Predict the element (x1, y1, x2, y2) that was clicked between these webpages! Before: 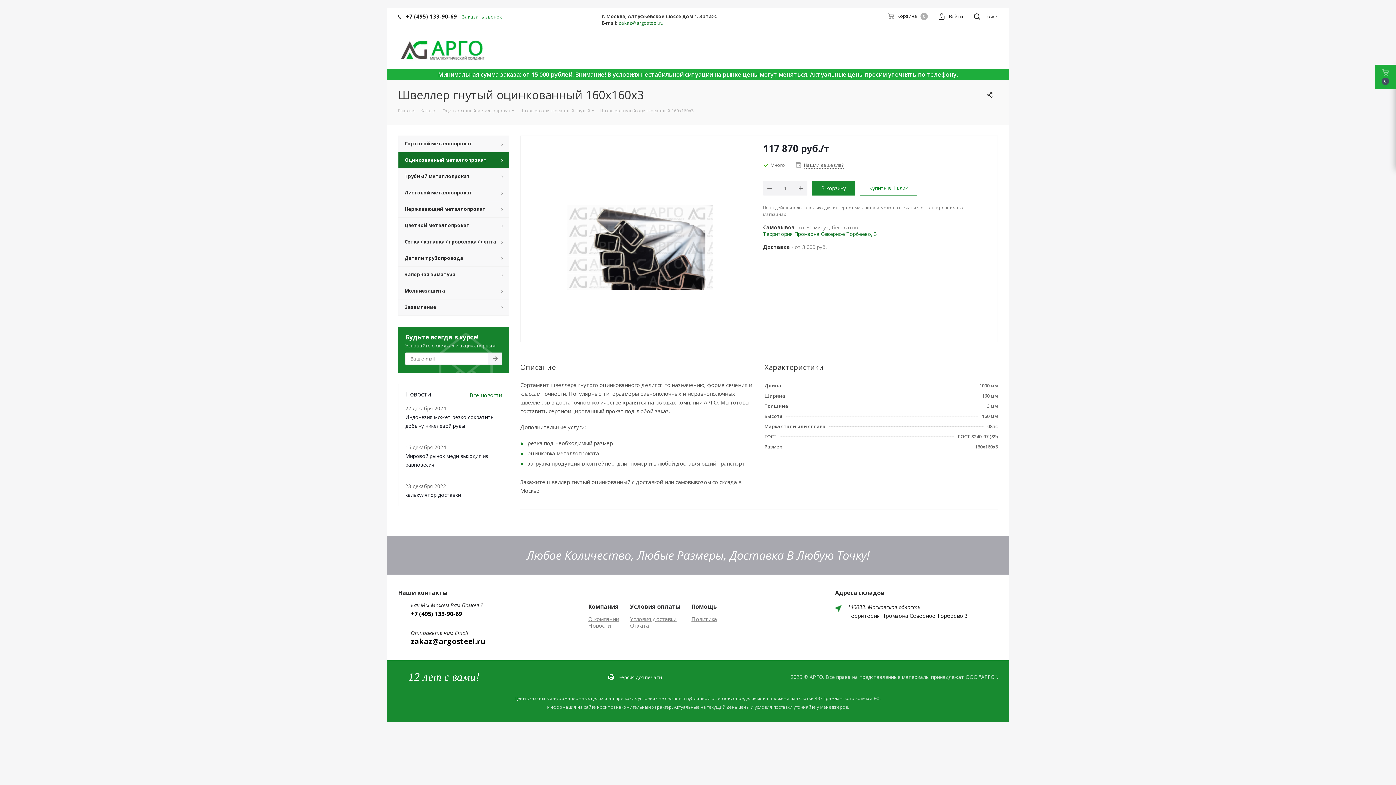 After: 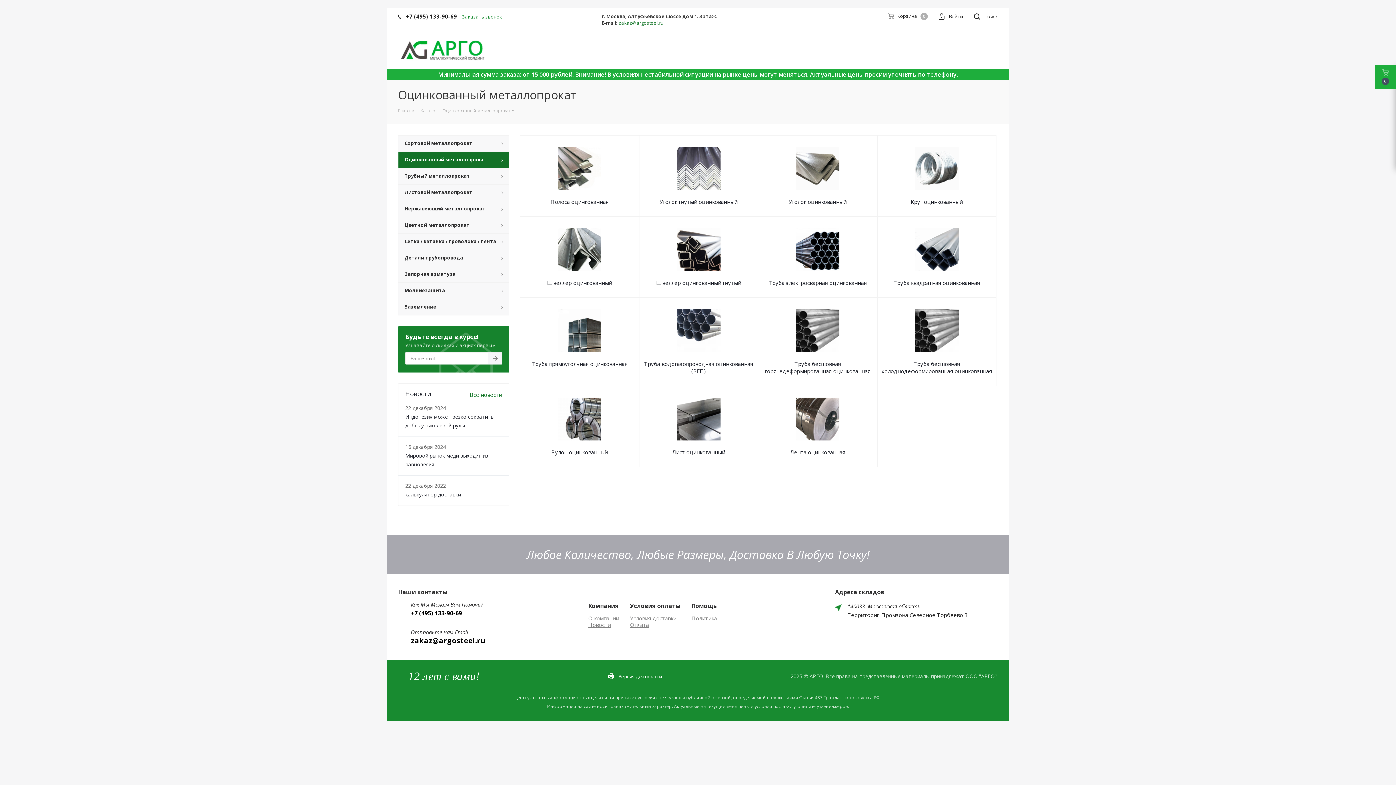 Action: bbox: (398, 152, 509, 168) label: Оцинкованный металлопрокат